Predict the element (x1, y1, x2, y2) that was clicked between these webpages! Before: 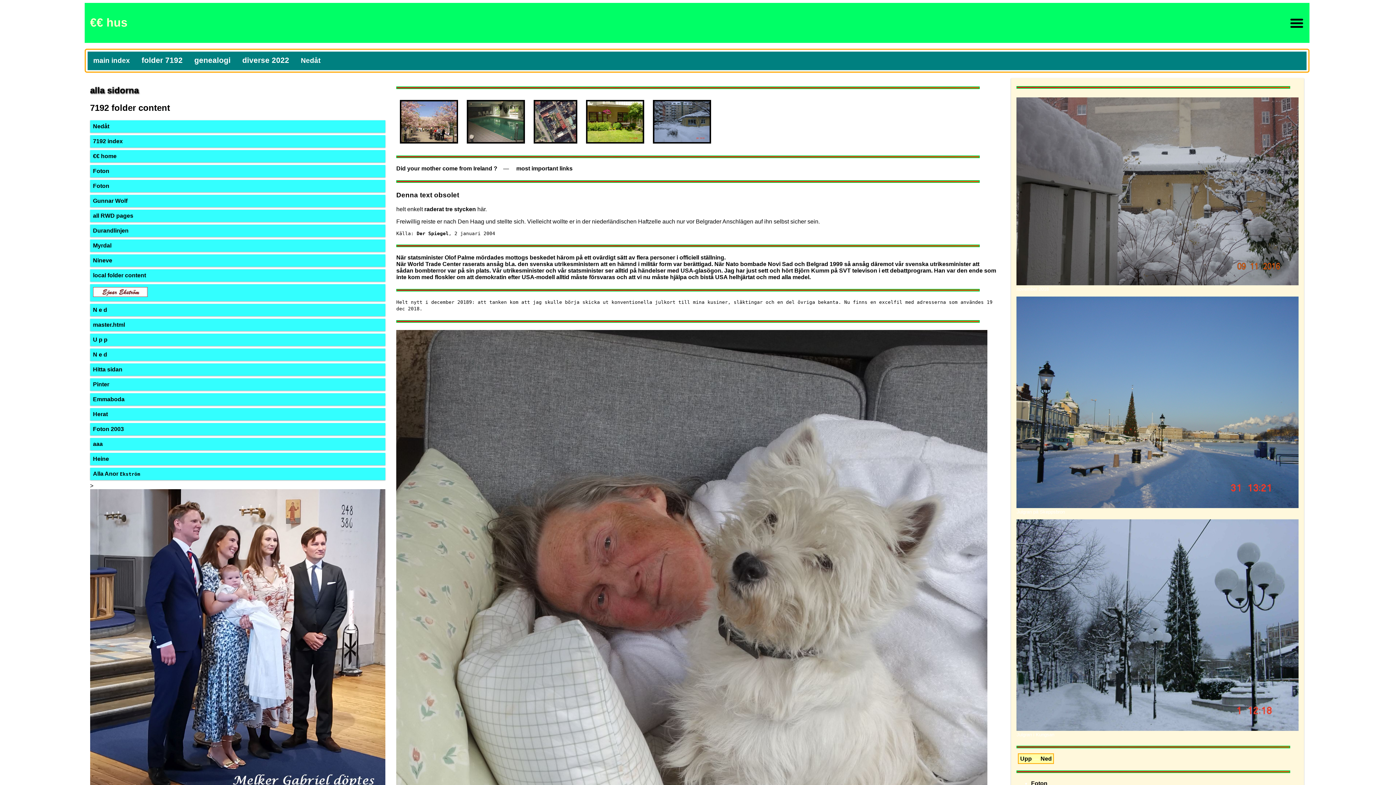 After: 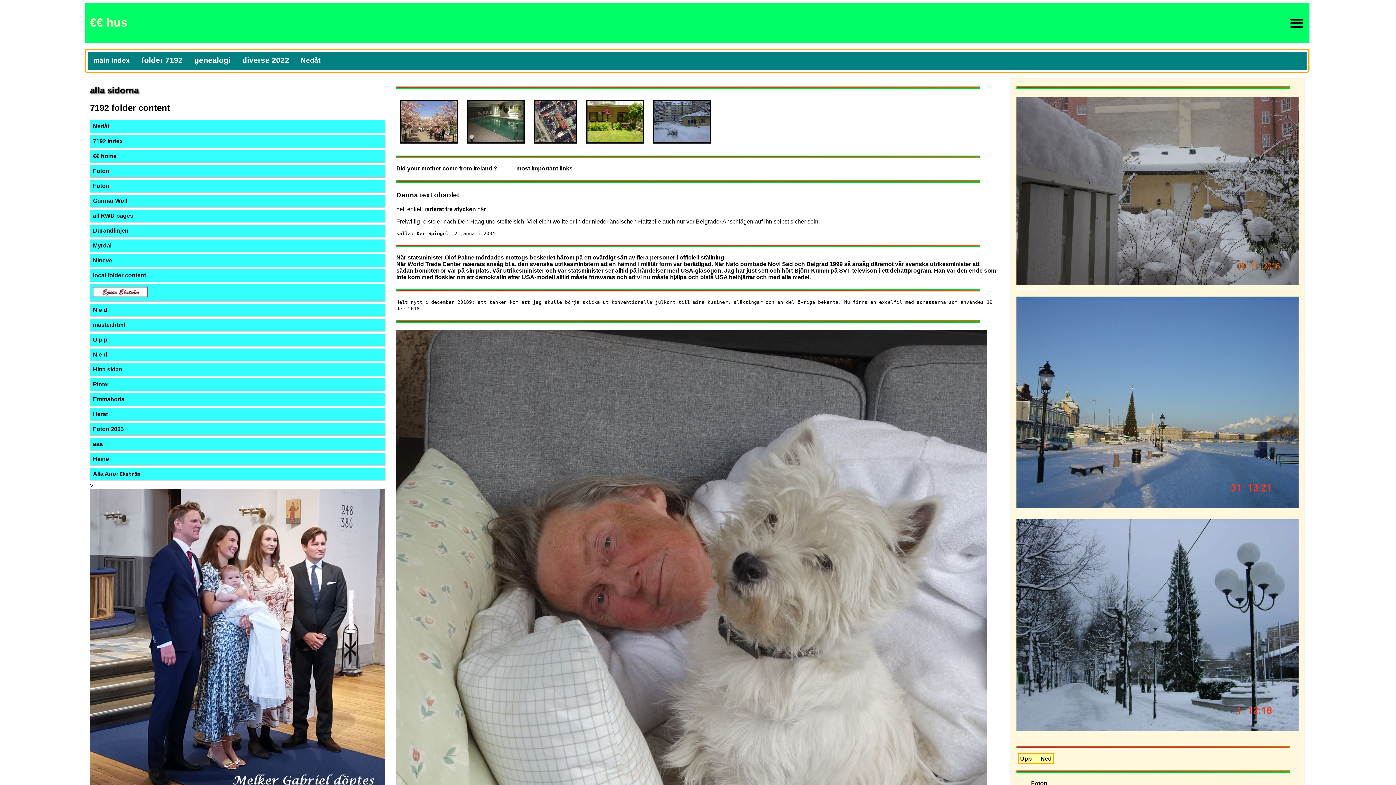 Action: bbox: (1016, 726, 1298, 732)